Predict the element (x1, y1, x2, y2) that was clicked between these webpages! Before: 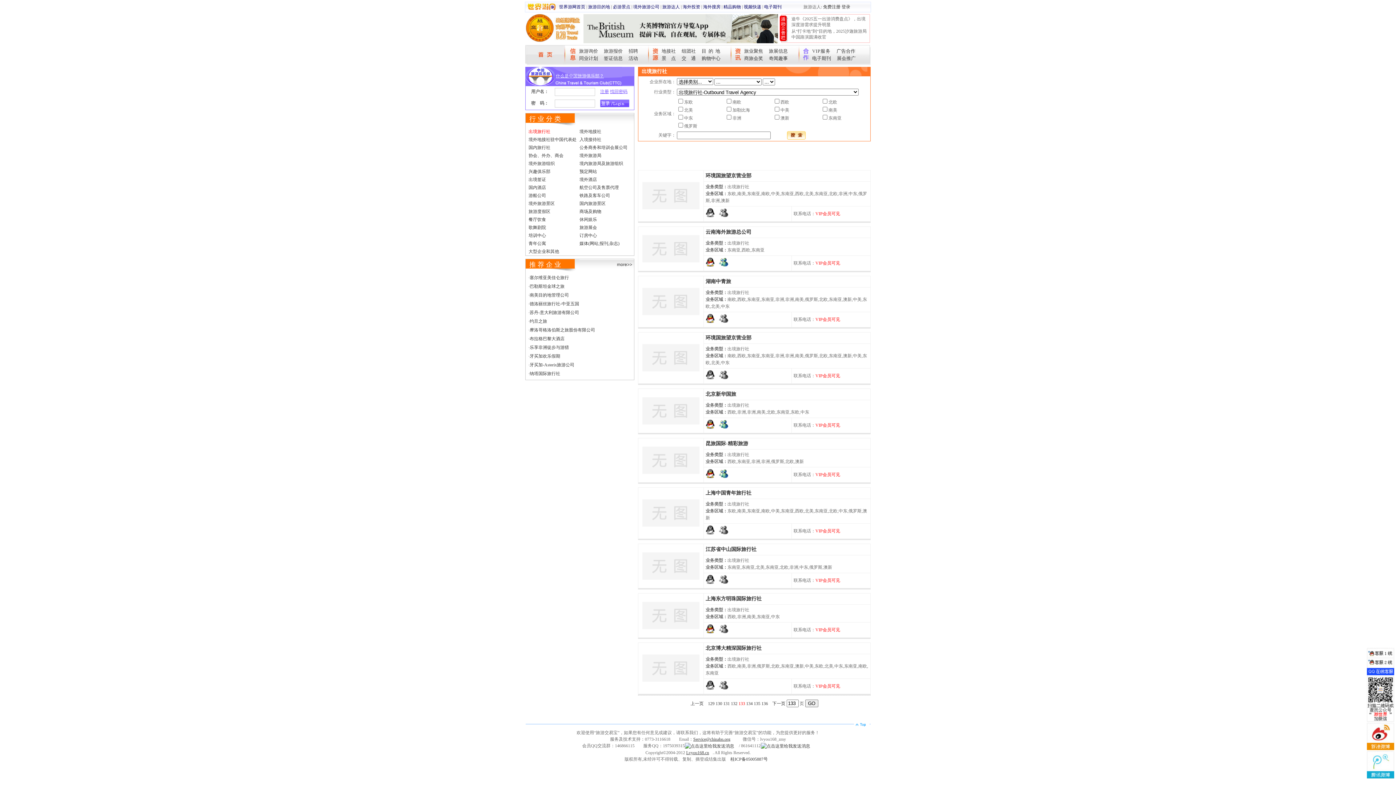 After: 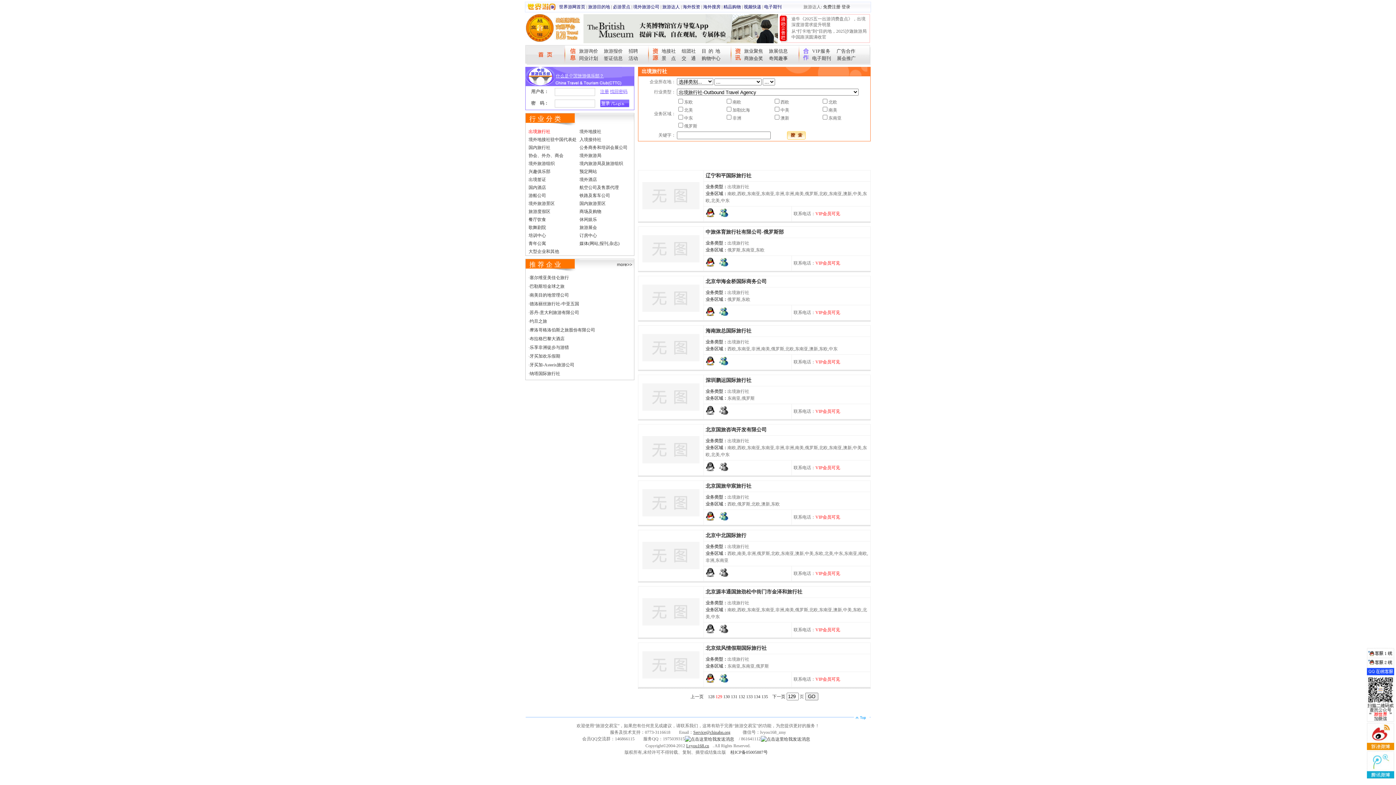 Action: label: 129 bbox: (708, 701, 714, 706)